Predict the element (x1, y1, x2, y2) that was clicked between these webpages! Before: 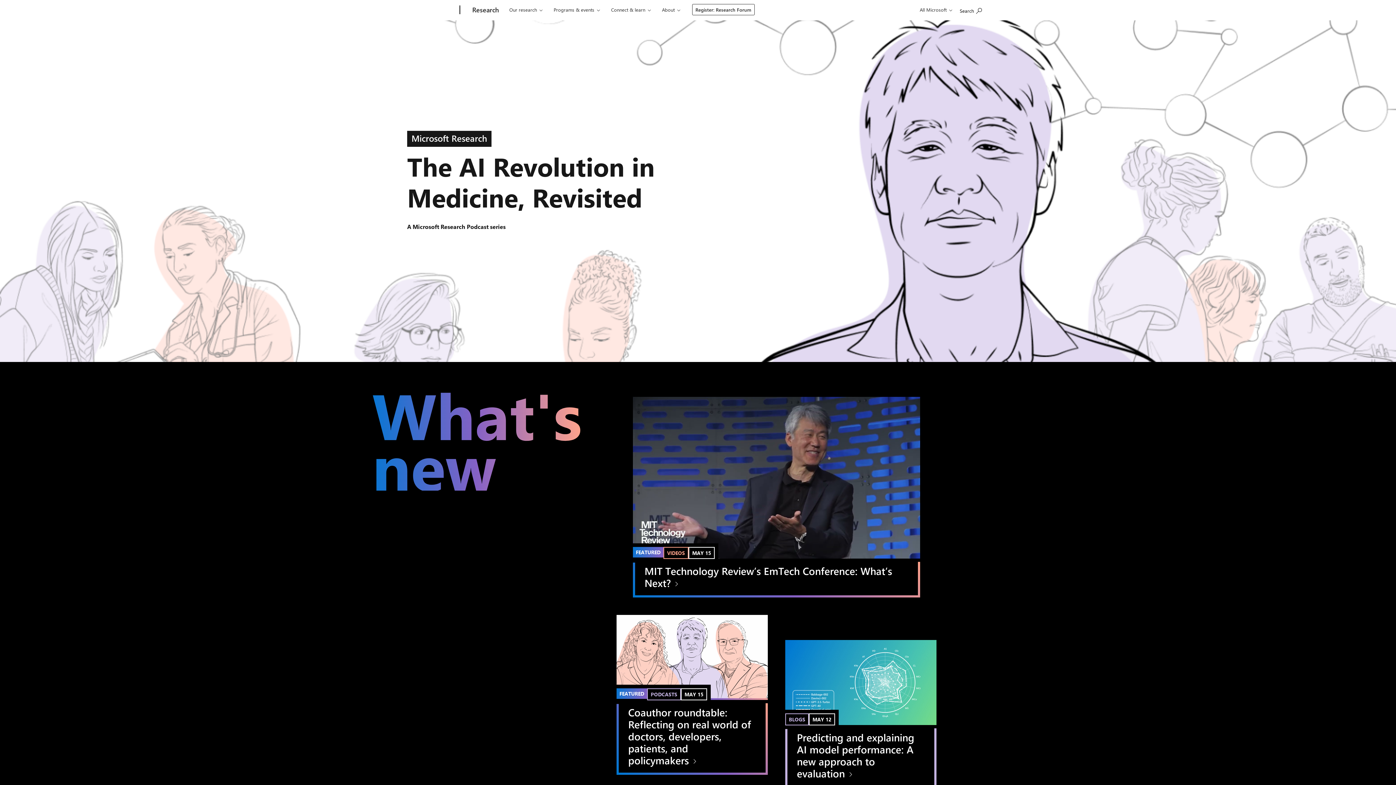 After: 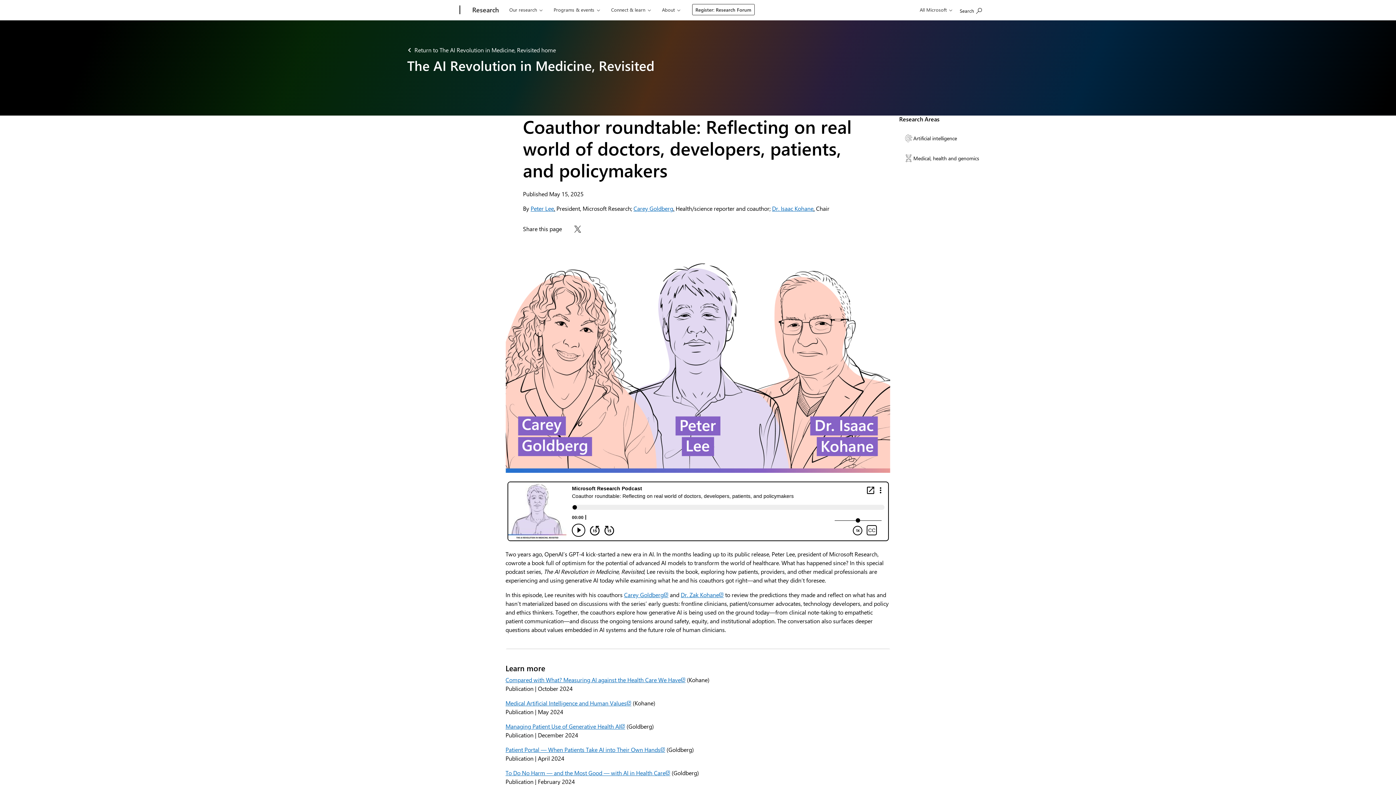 Action: label: Coauthor roundtable: Reflecting on real world of doctors, developers, patients, and policymakers  bbox: (628, 706, 756, 766)